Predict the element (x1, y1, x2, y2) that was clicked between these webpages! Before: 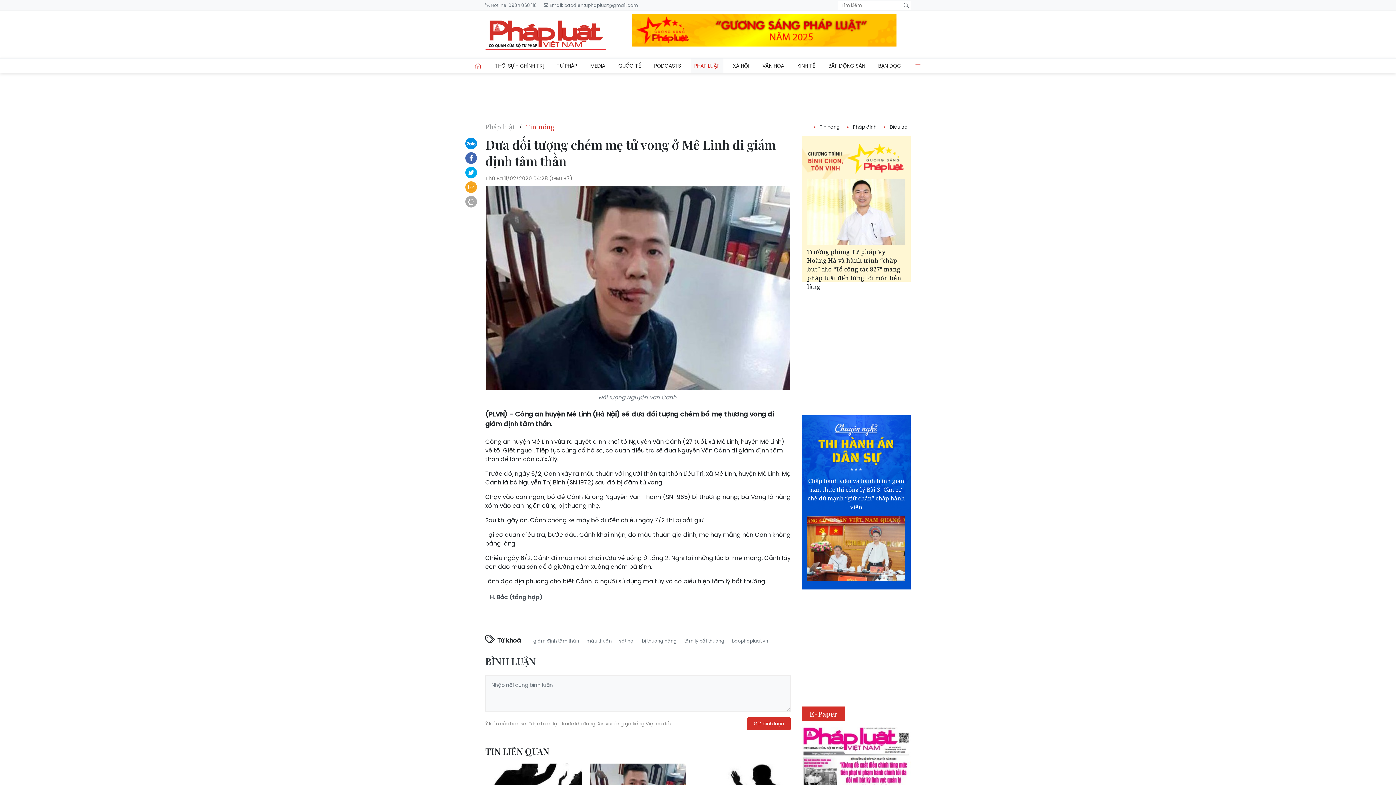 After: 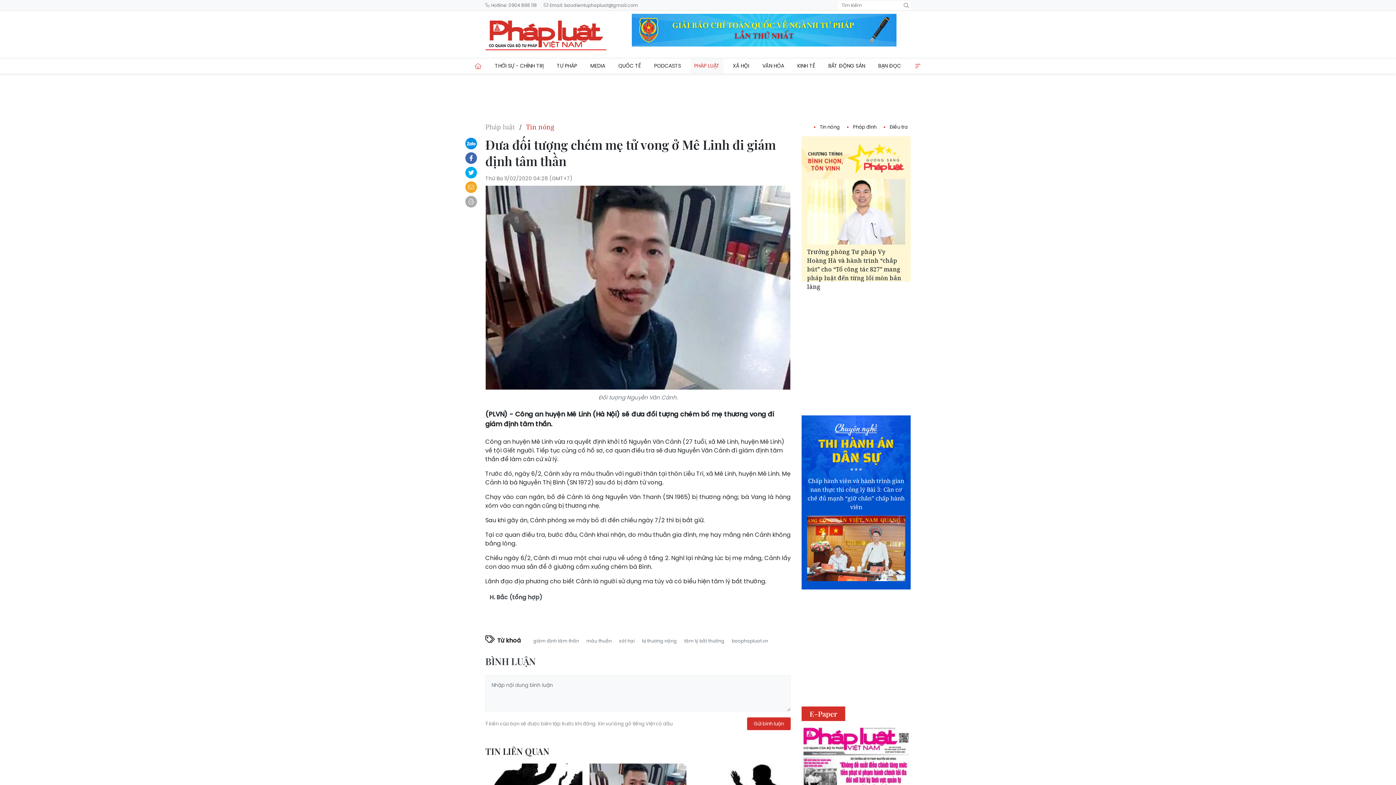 Action: bbox: (544, 2, 638, 8) label: Email: baodientuphapluat@gmail.com